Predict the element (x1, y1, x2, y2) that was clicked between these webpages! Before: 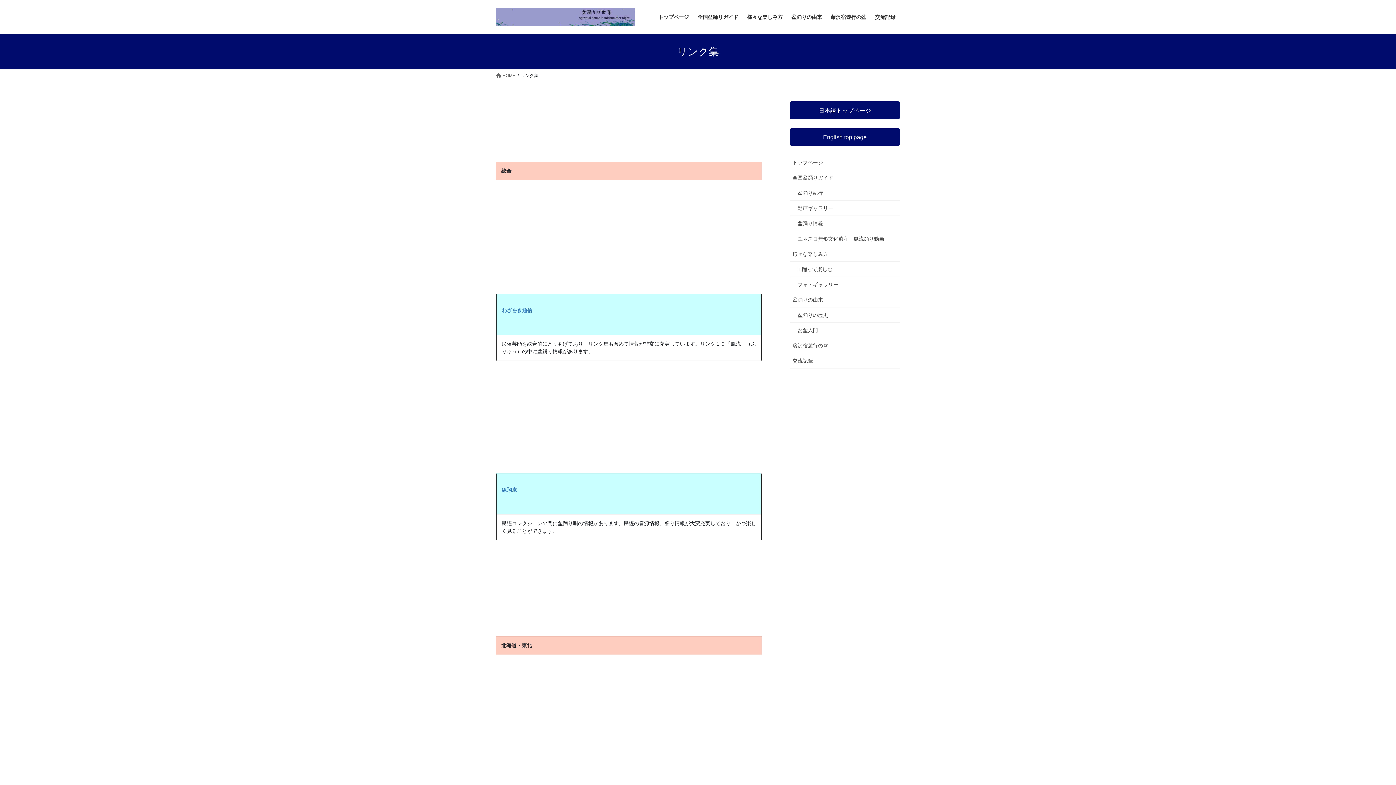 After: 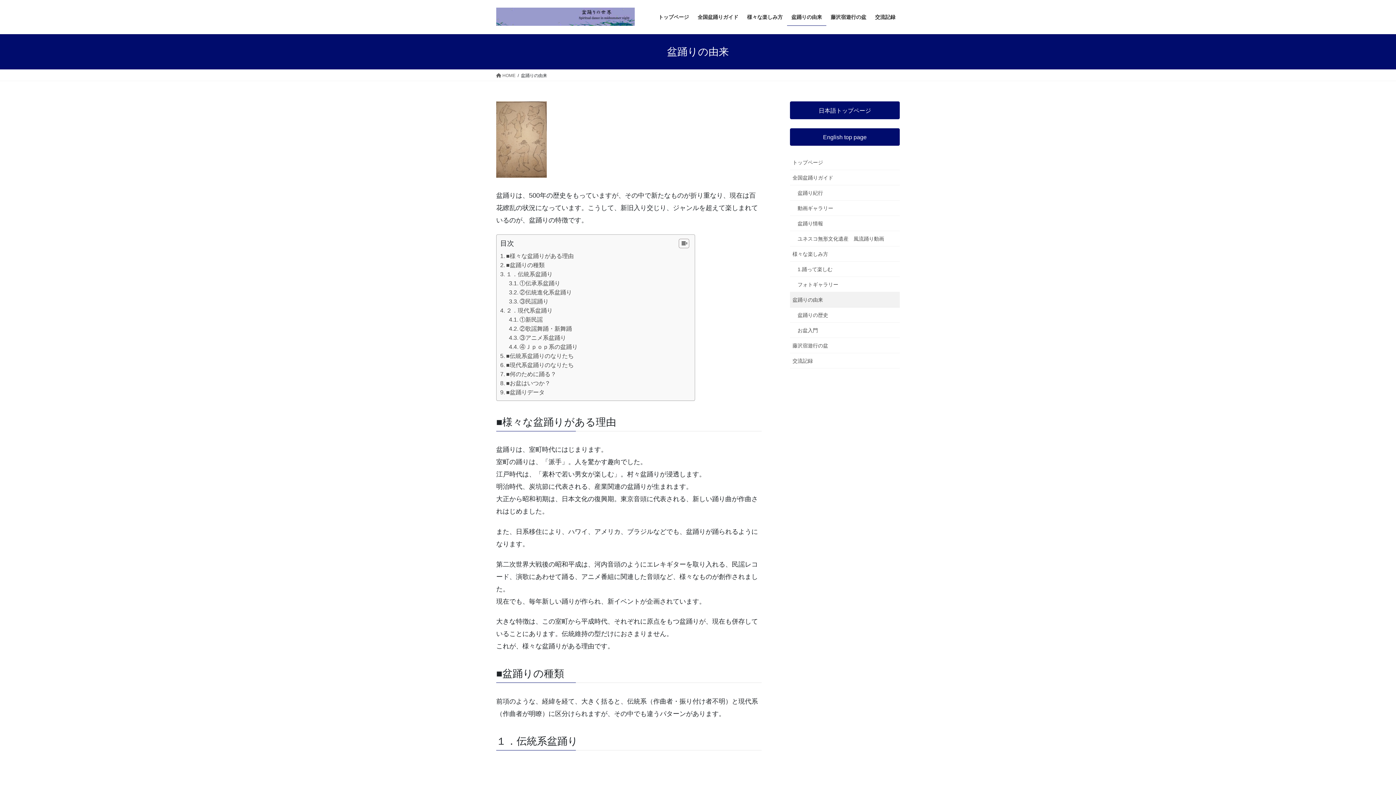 Action: label: 盆踊りの由来 bbox: (790, 292, 900, 307)